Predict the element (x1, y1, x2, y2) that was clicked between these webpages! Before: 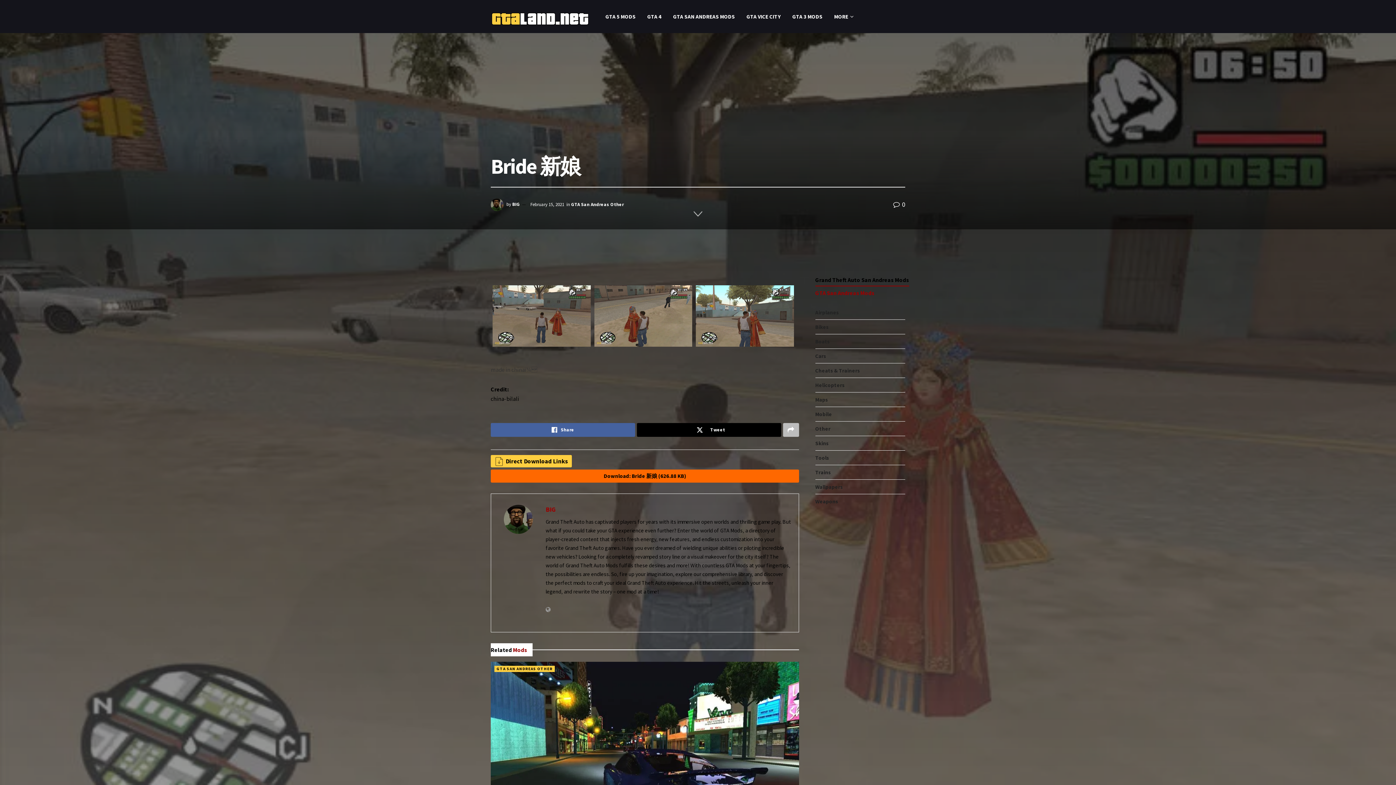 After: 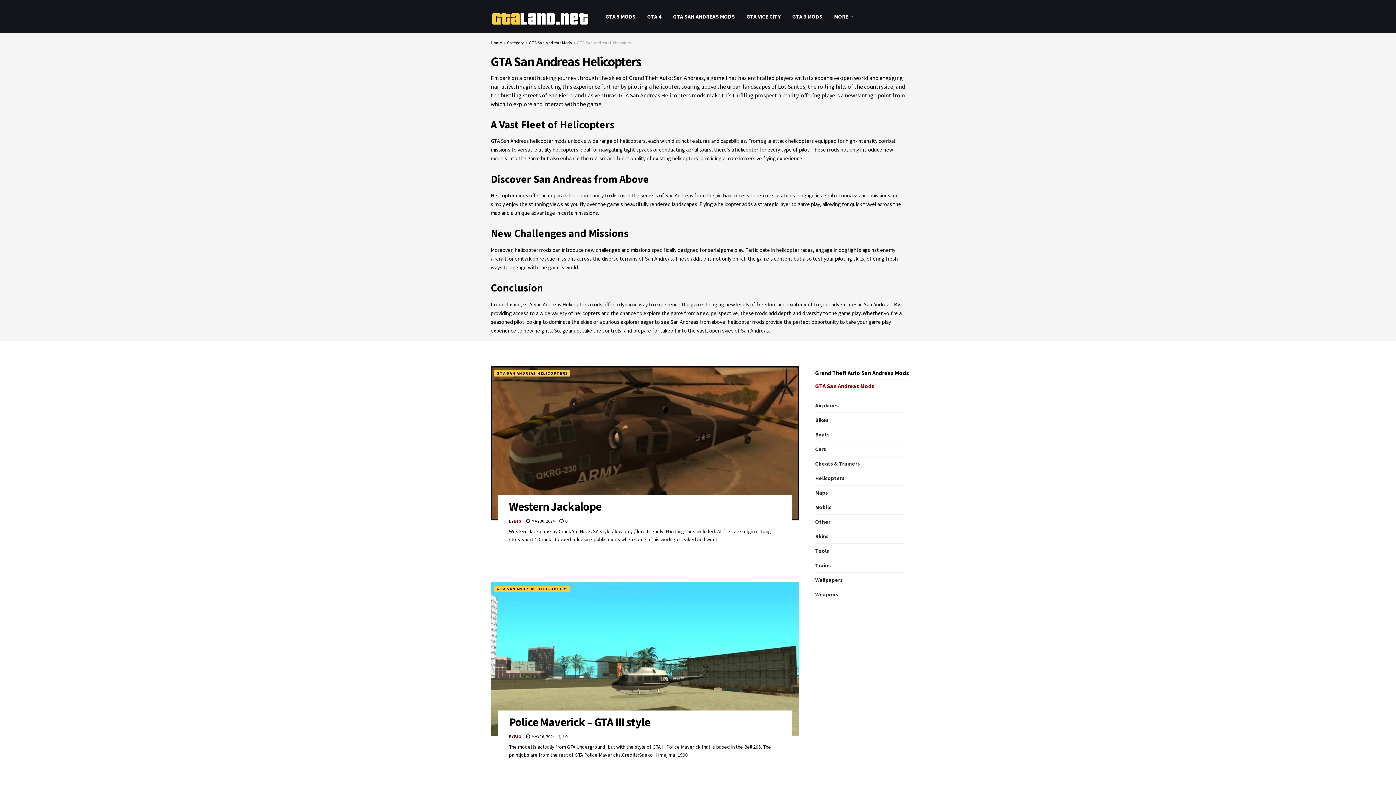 Action: label: Helicopters bbox: (815, 380, 844, 390)